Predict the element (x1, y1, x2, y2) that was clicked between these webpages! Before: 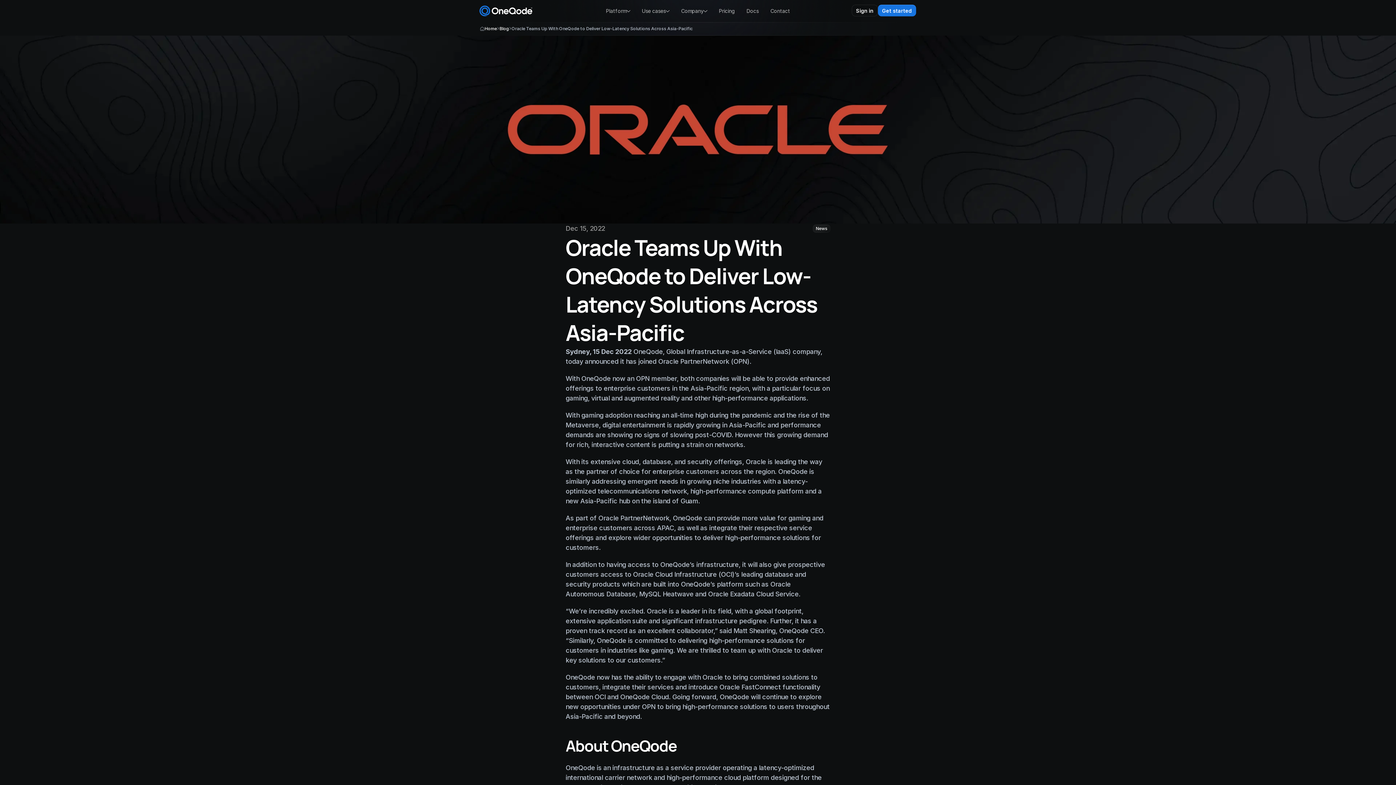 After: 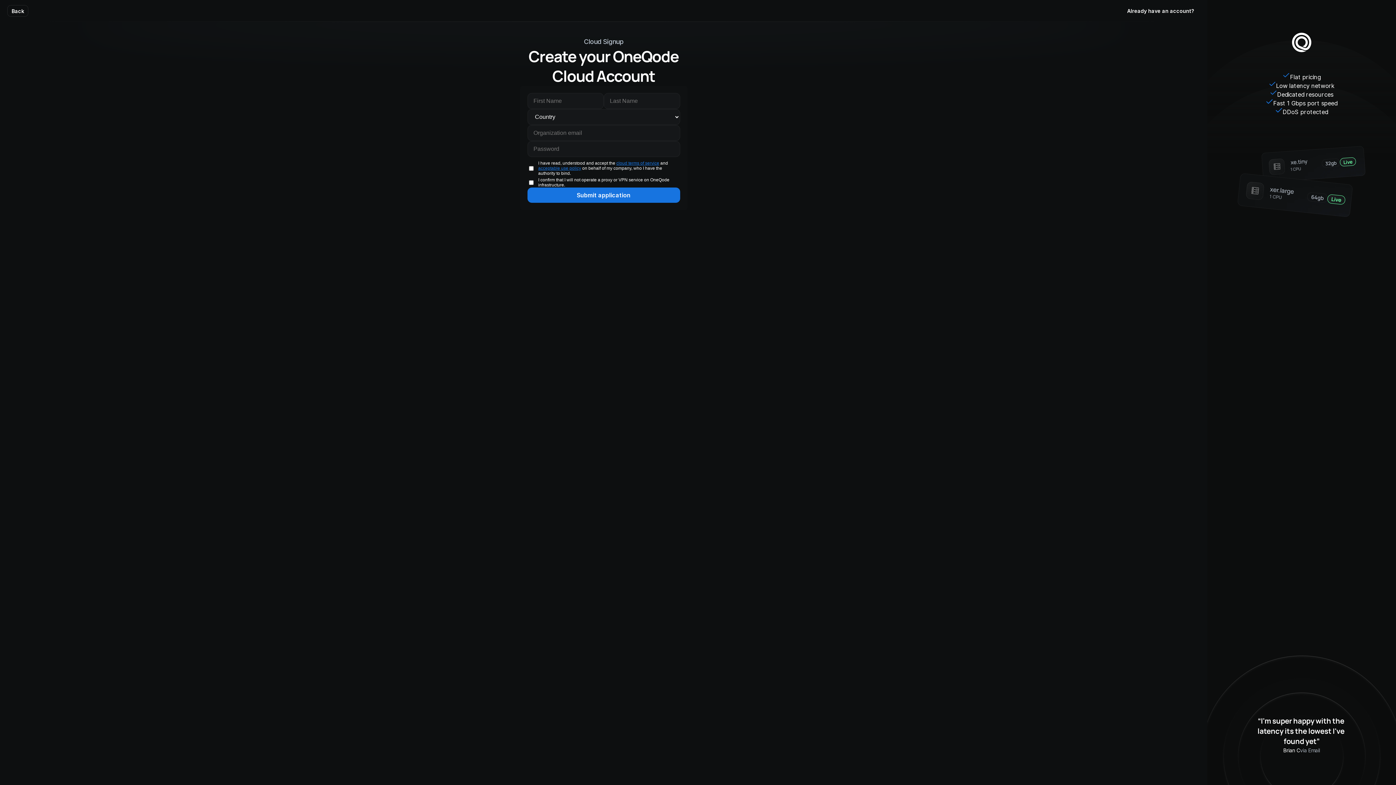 Action: bbox: (878, 4, 916, 16) label: Get started